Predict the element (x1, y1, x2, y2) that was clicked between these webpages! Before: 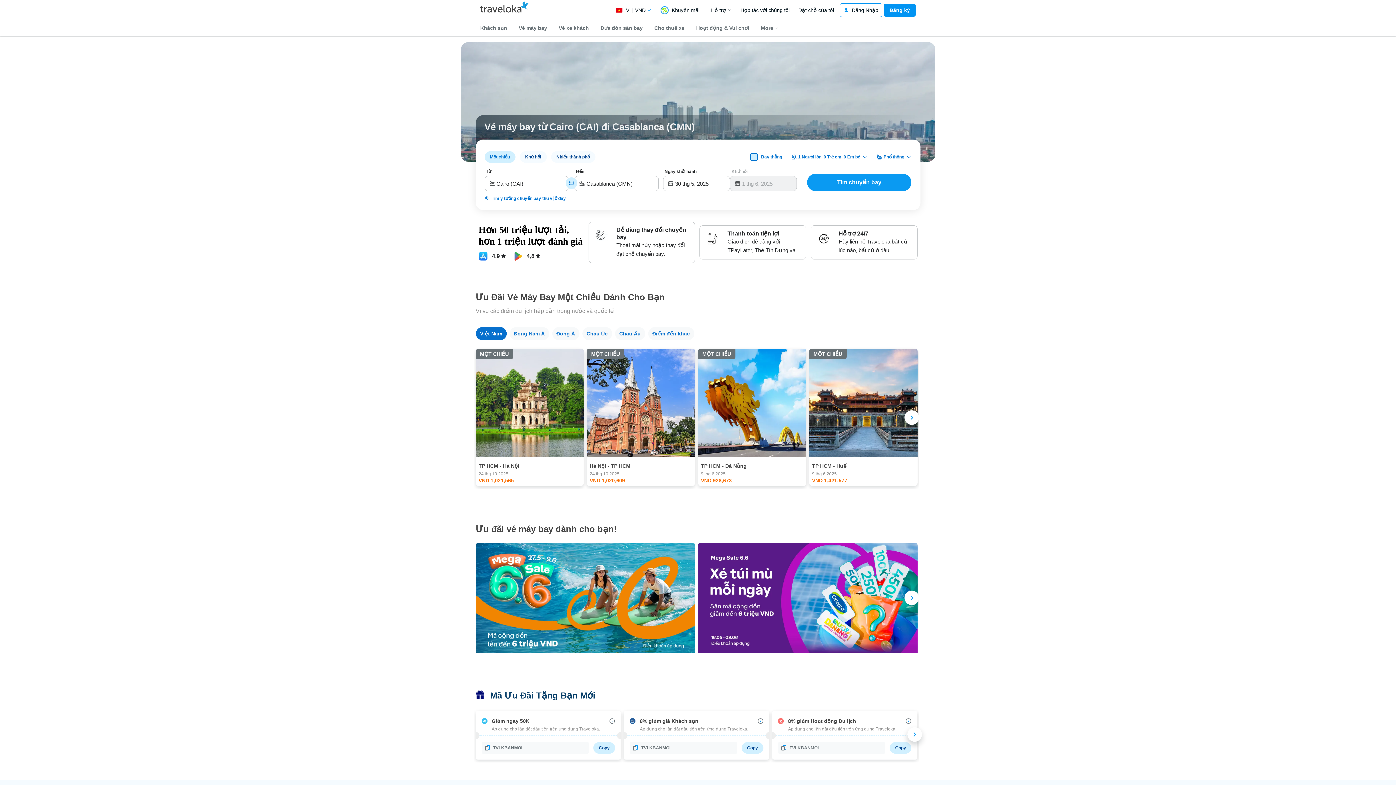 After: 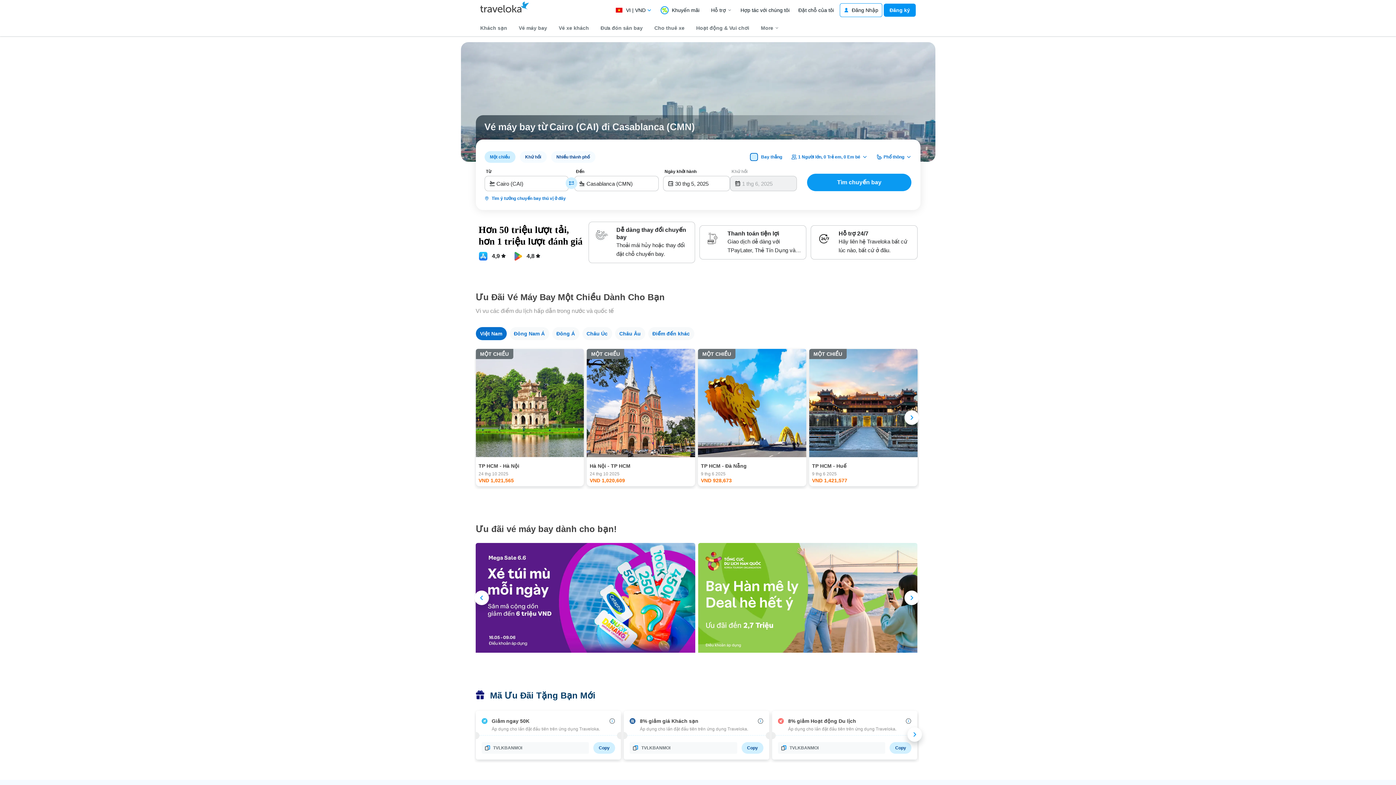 Action: bbox: (904, 590, 919, 605)